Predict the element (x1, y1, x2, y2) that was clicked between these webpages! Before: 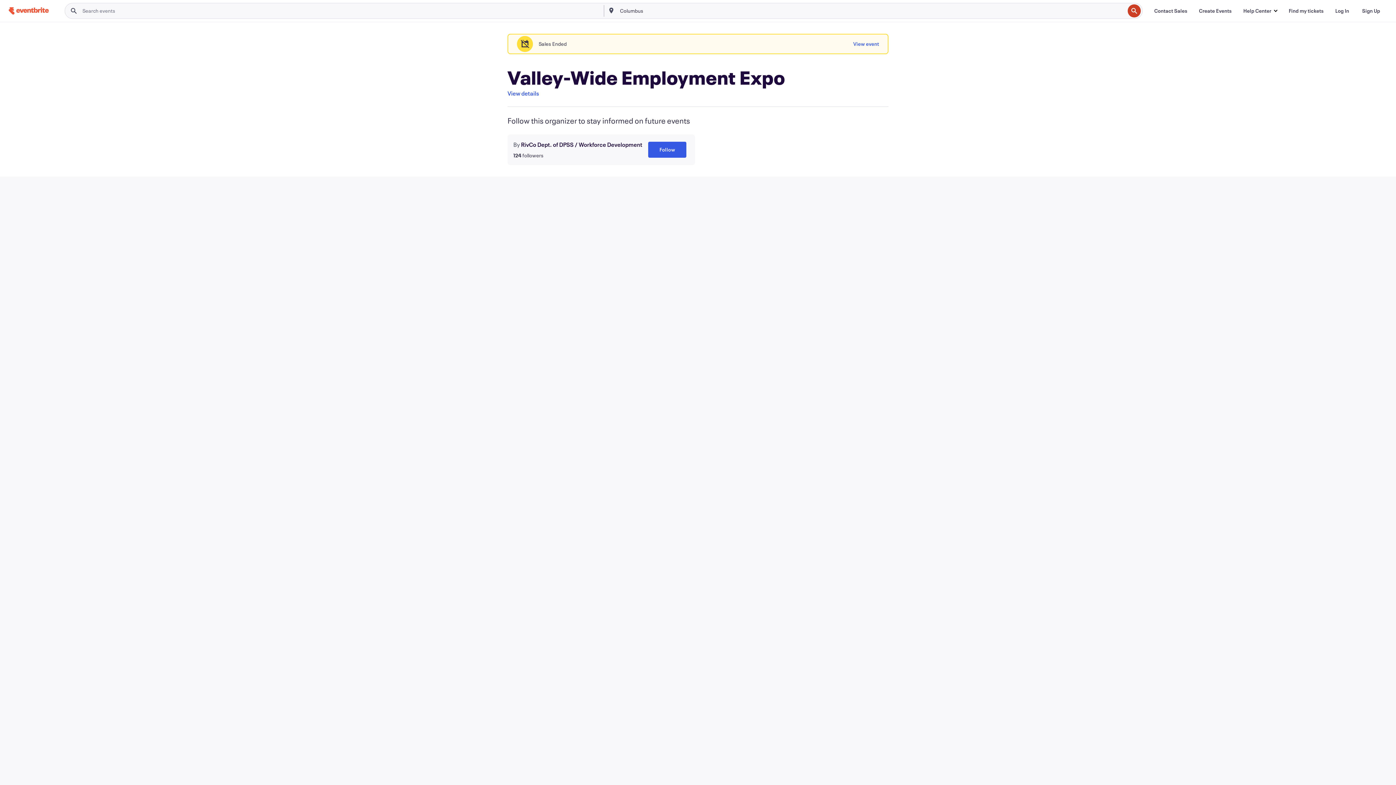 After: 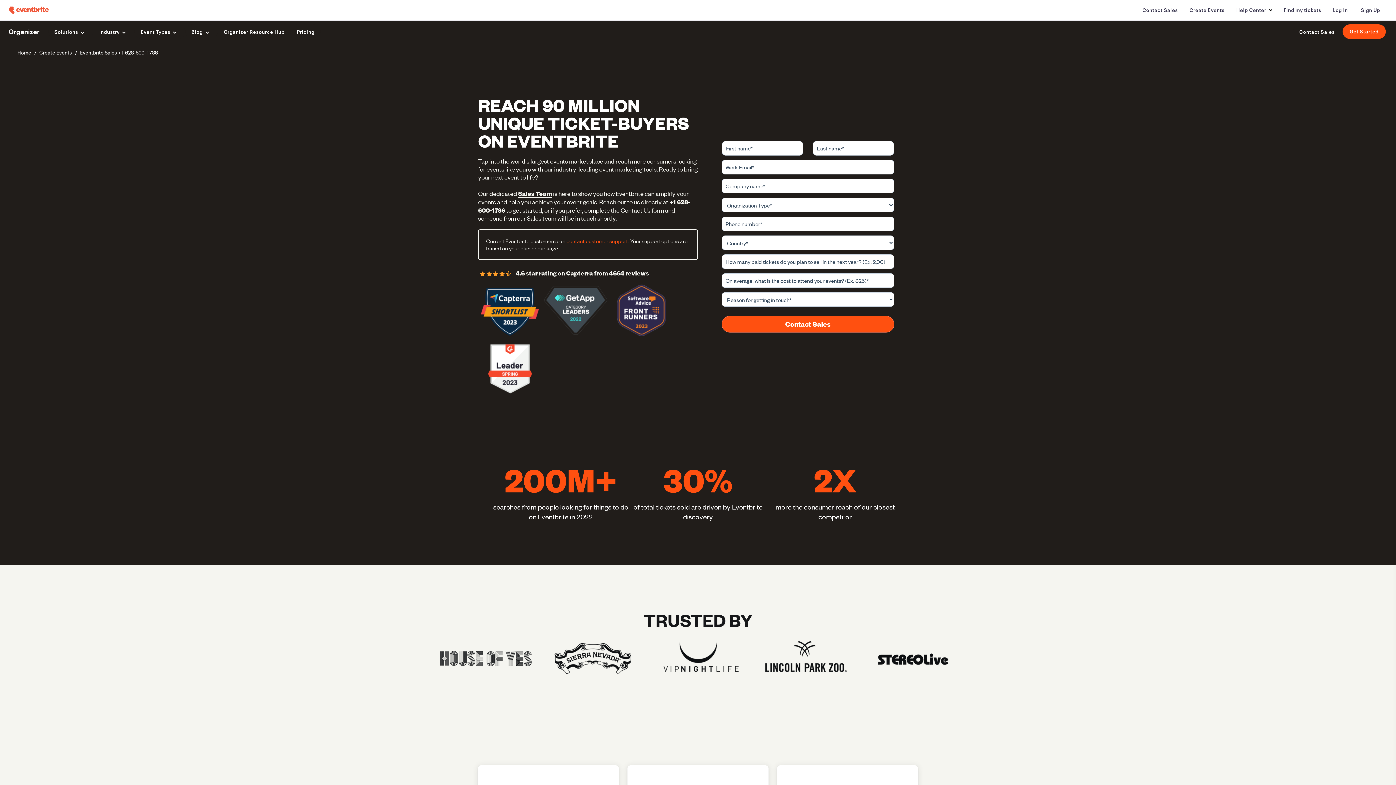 Action: label: Contact Sales bbox: (1148, 3, 1193, 18)